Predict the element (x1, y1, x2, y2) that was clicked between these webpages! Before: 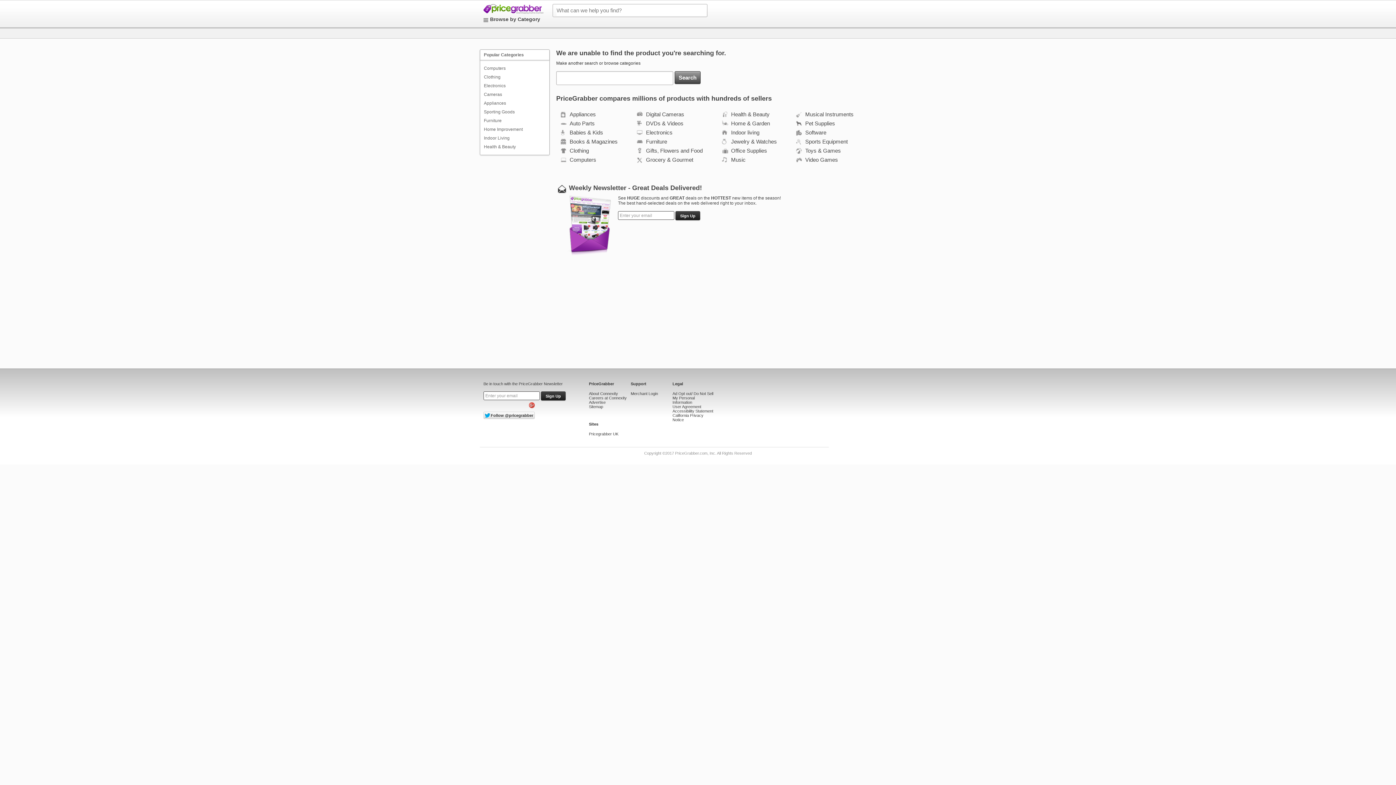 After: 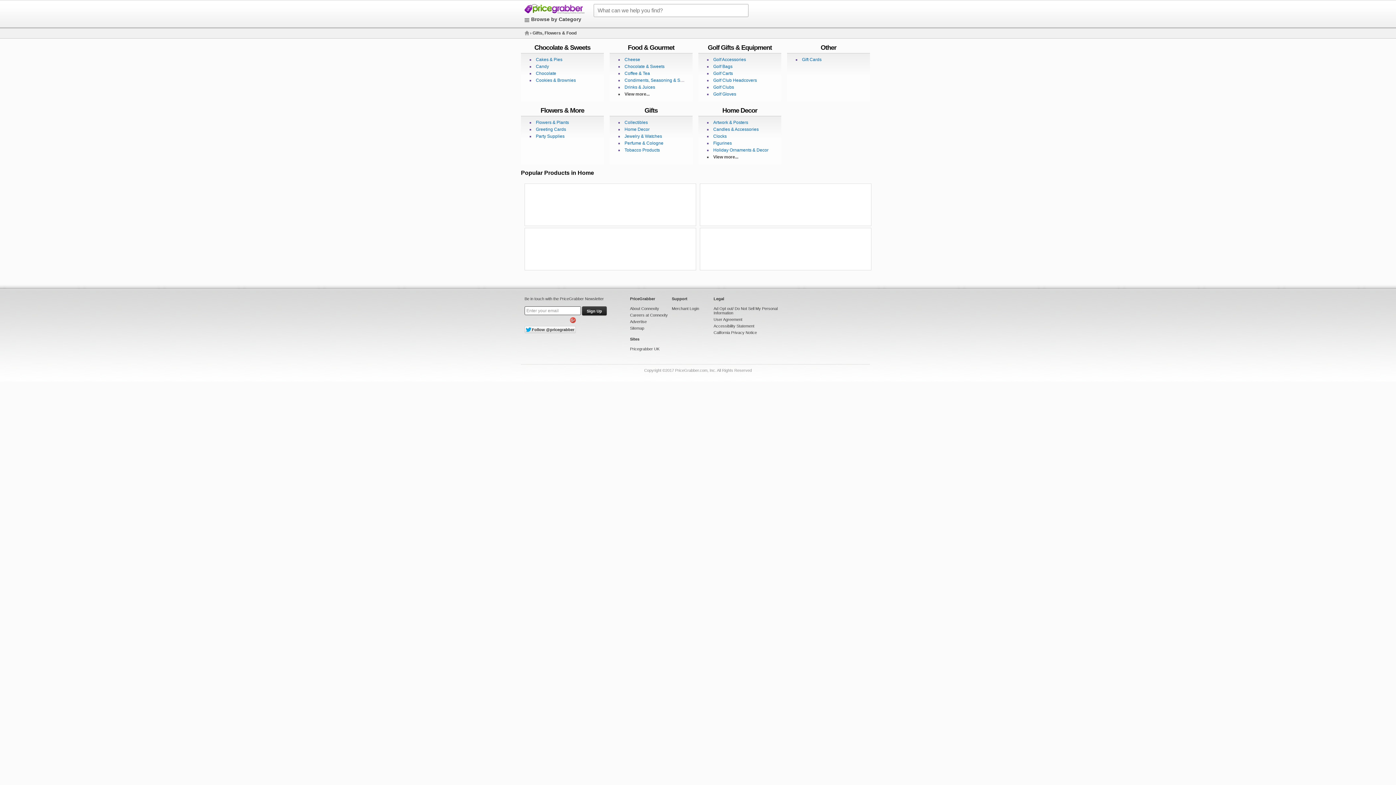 Action: bbox: (644, 147, 702, 153) label: Gifts, Flowers and Food